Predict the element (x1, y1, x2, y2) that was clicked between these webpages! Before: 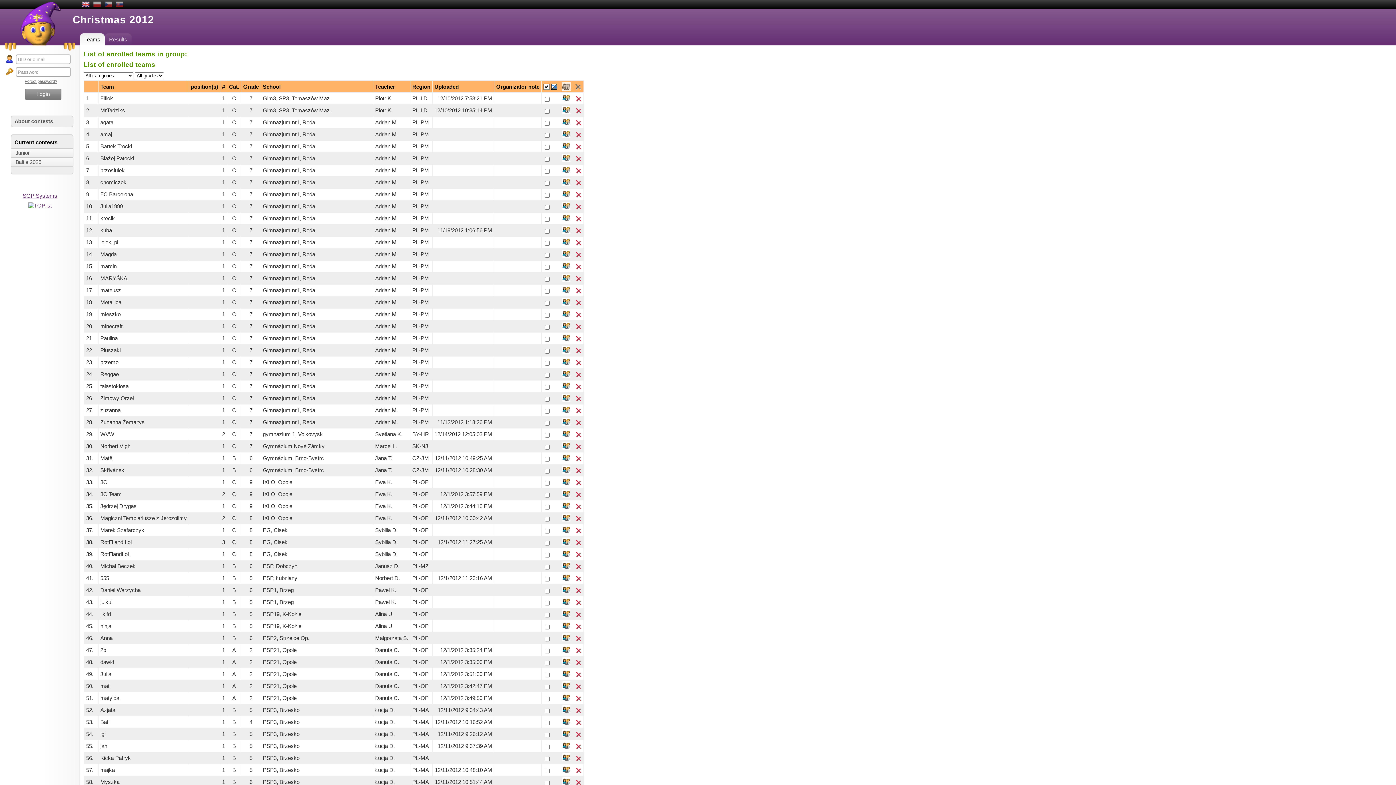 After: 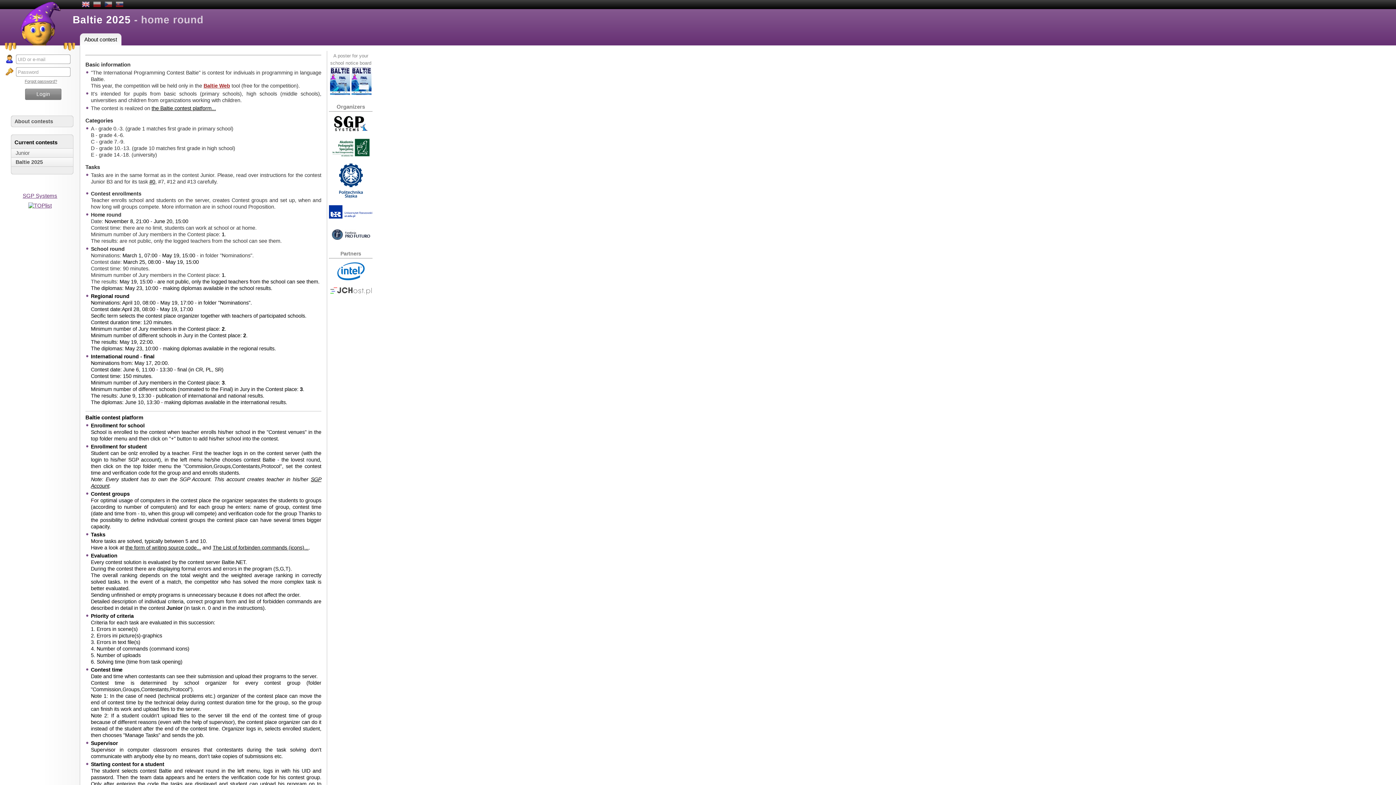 Action: label: Baltie 2025 bbox: (11, 157, 73, 166)